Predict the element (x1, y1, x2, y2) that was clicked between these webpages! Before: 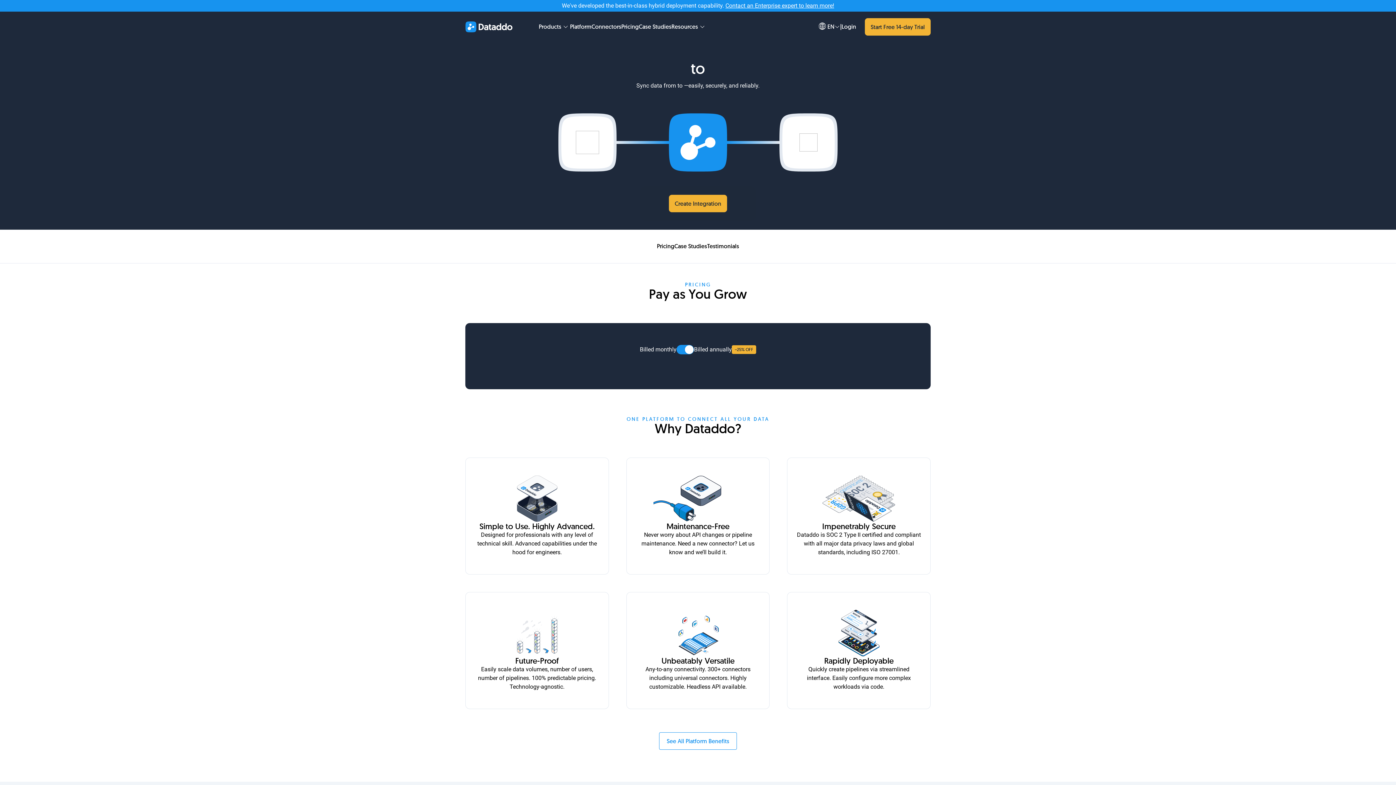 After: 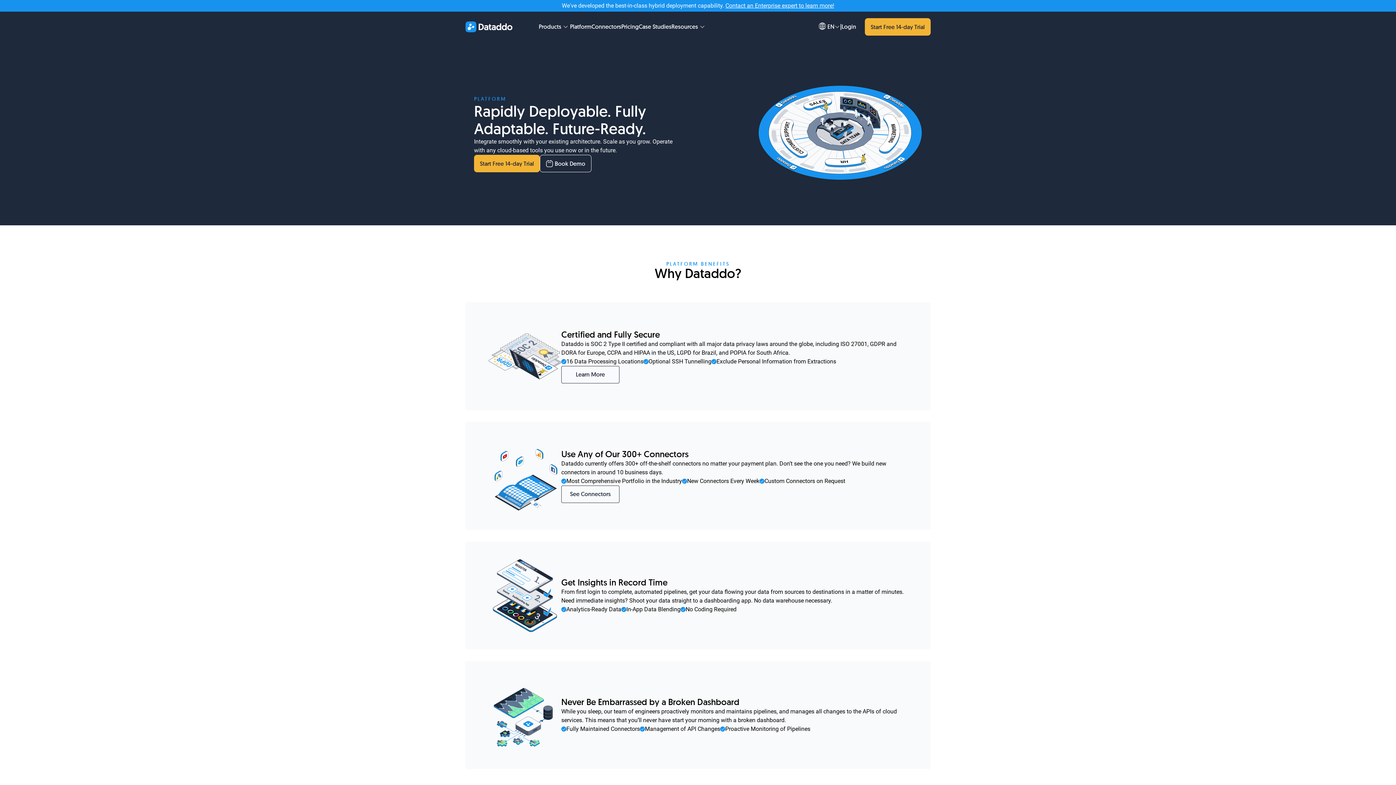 Action: bbox: (570, 22, 591, 30) label: Platform